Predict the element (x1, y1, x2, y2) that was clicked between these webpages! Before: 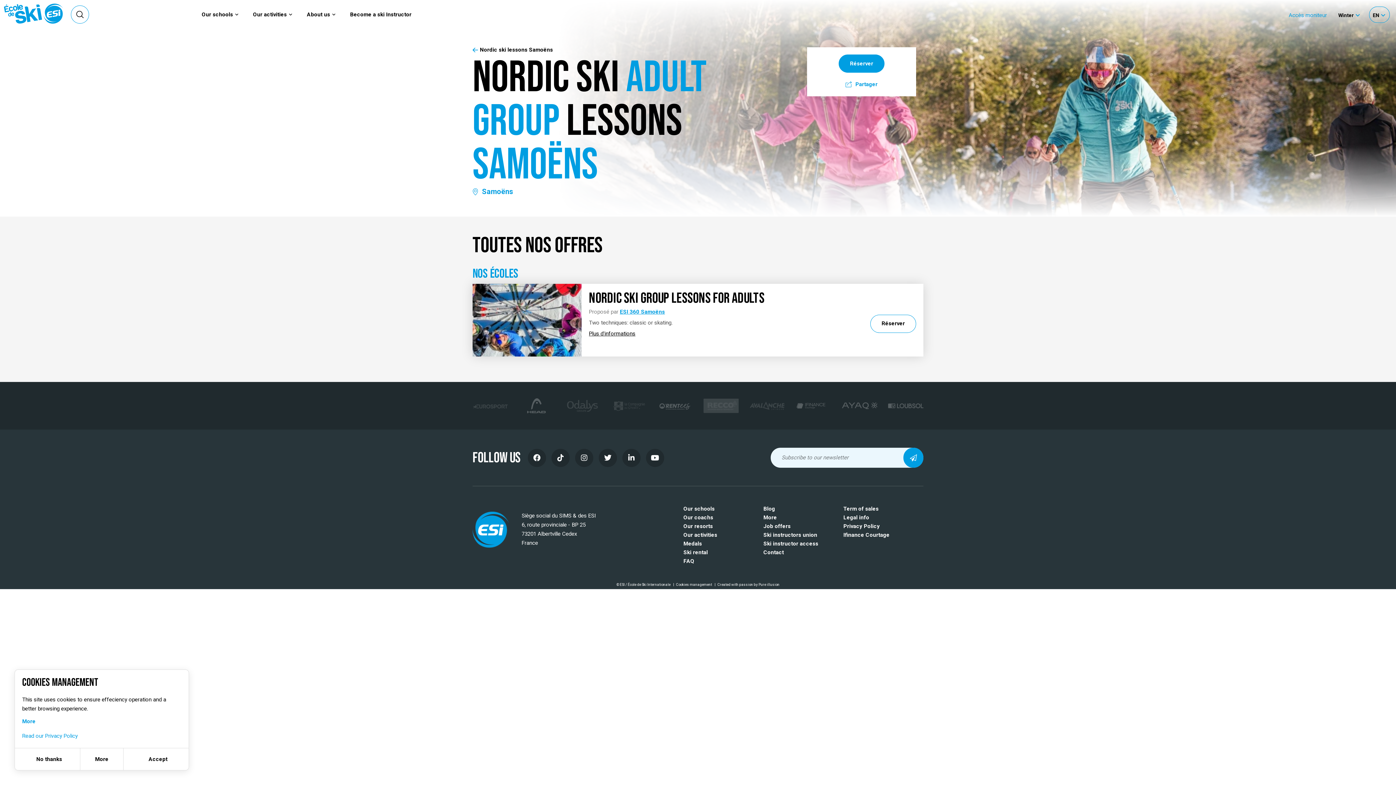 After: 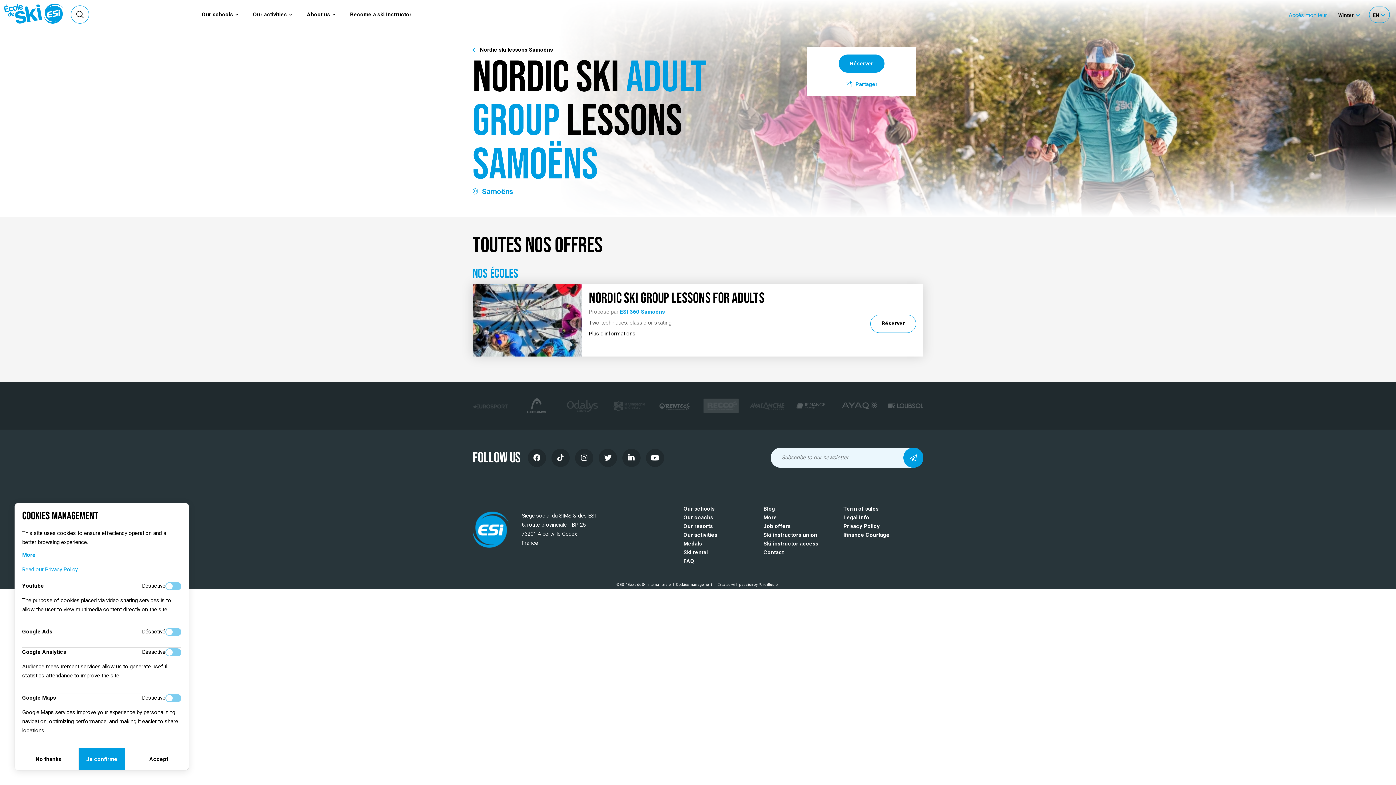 Action: label: More bbox: (79, 748, 123, 770)